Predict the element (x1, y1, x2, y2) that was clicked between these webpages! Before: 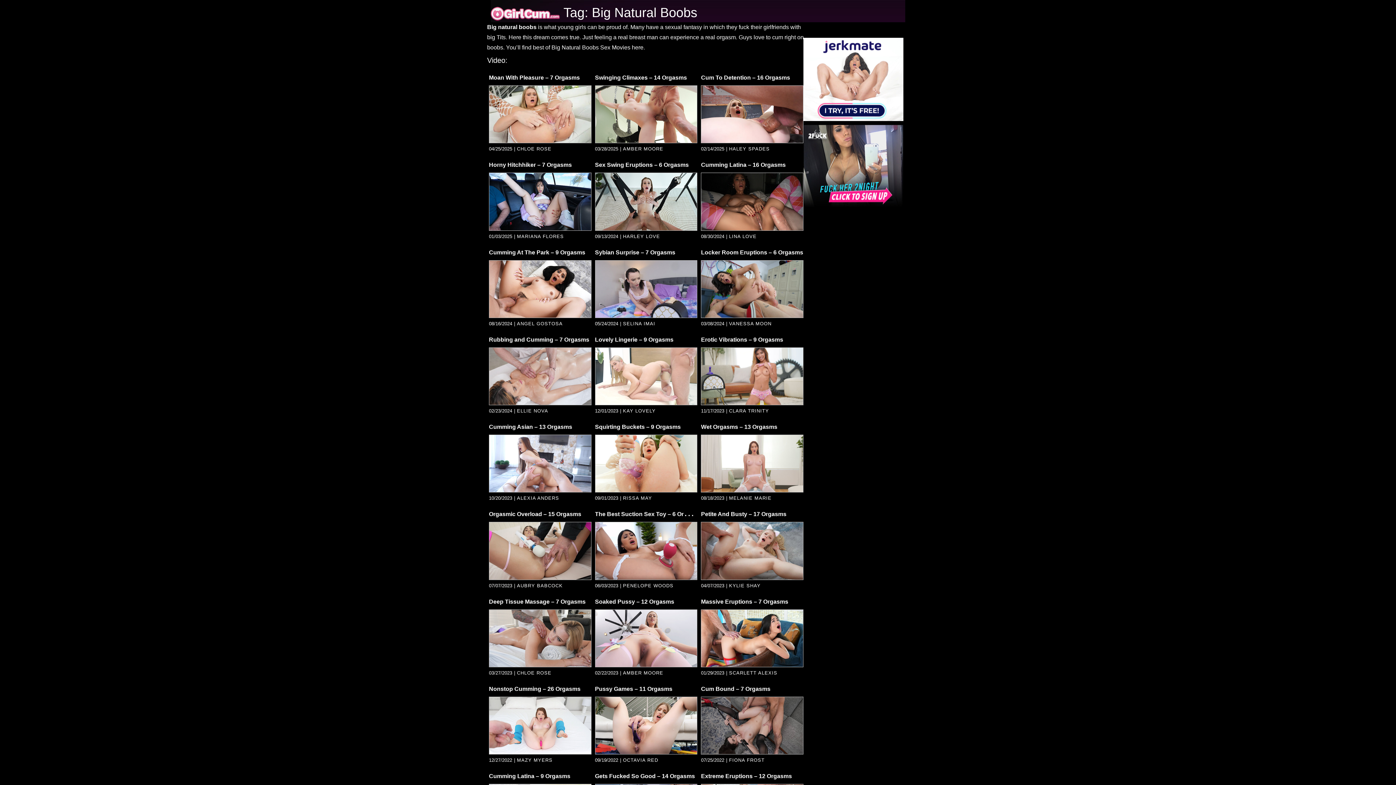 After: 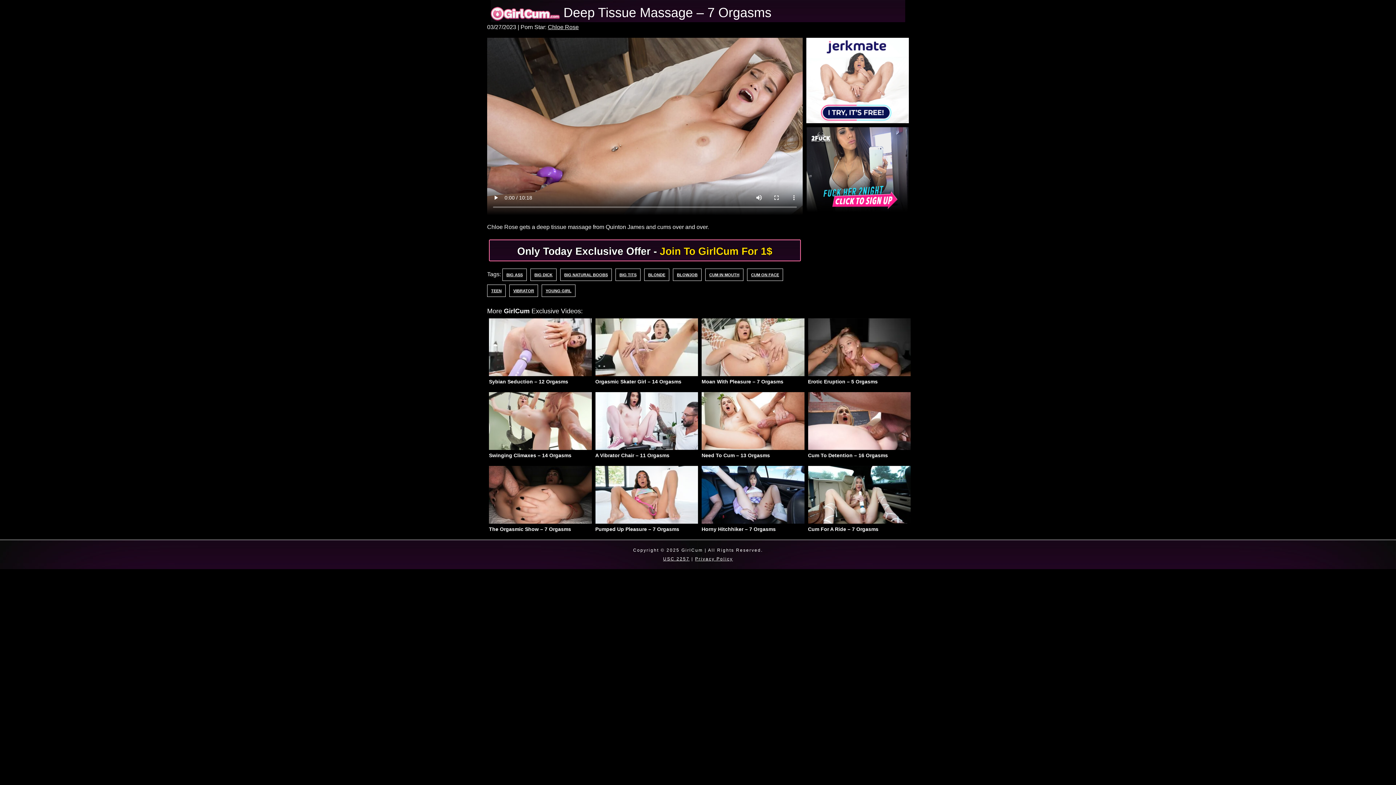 Action: bbox: (489, 598, 585, 605) label: Deep Tissue Massage – 7 Orgasms